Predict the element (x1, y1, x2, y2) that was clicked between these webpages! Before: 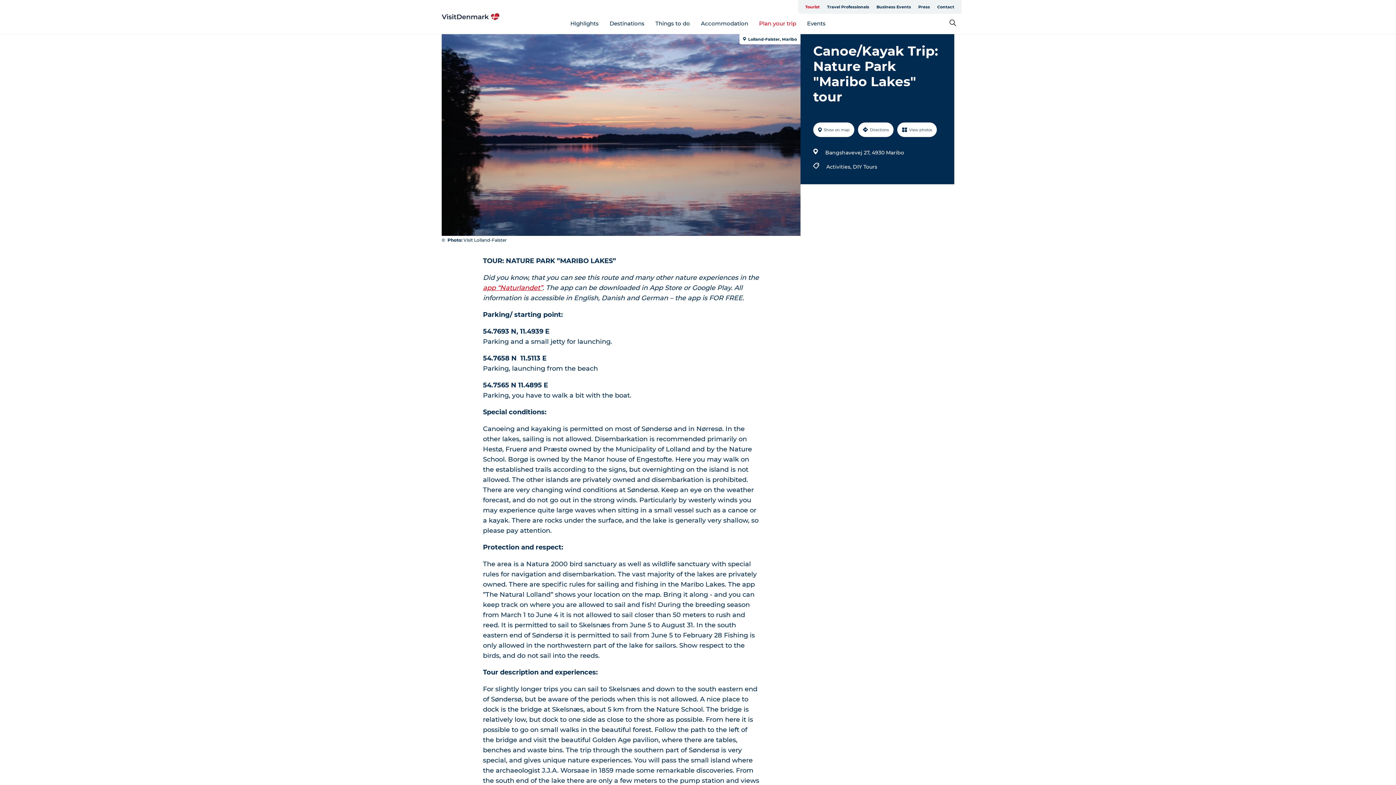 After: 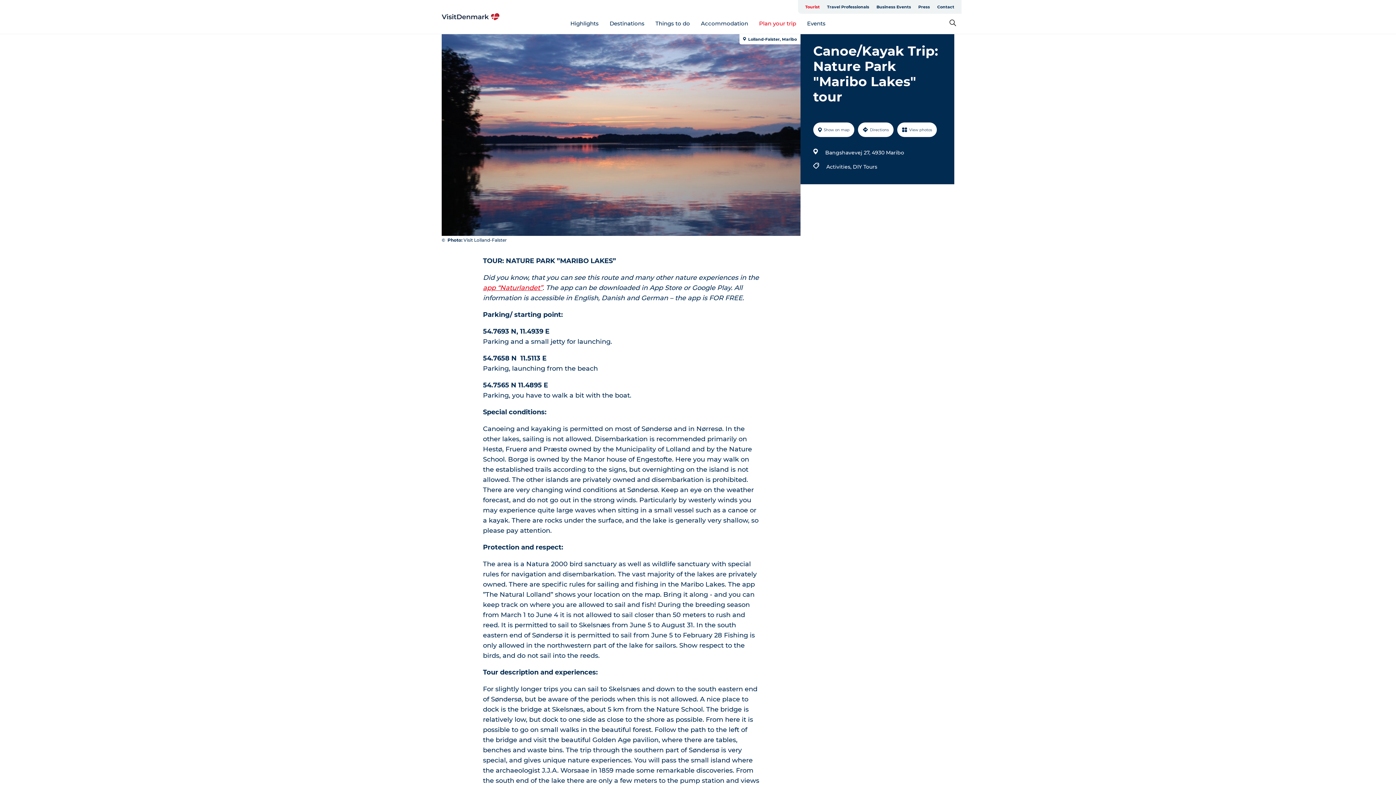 Action: bbox: (441, 12, 500, 21)